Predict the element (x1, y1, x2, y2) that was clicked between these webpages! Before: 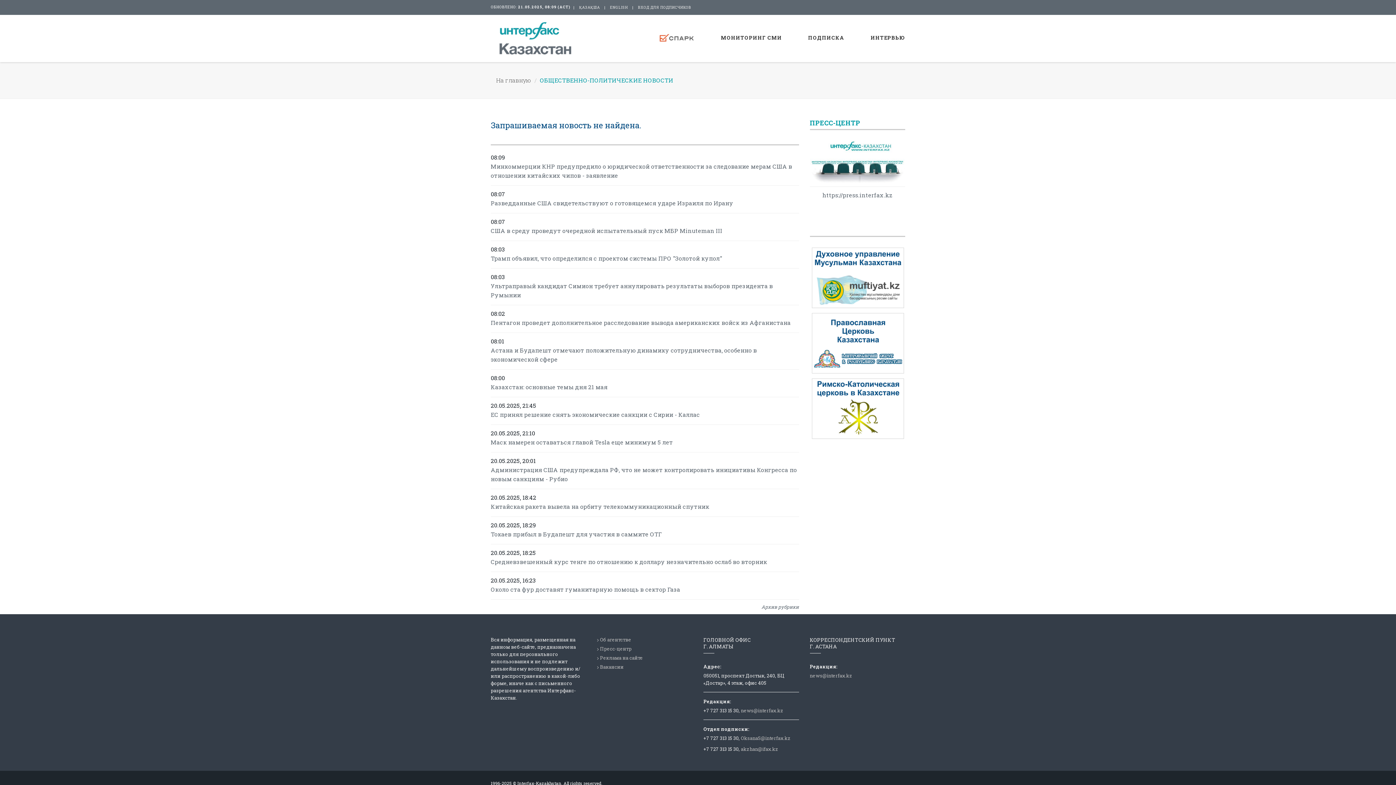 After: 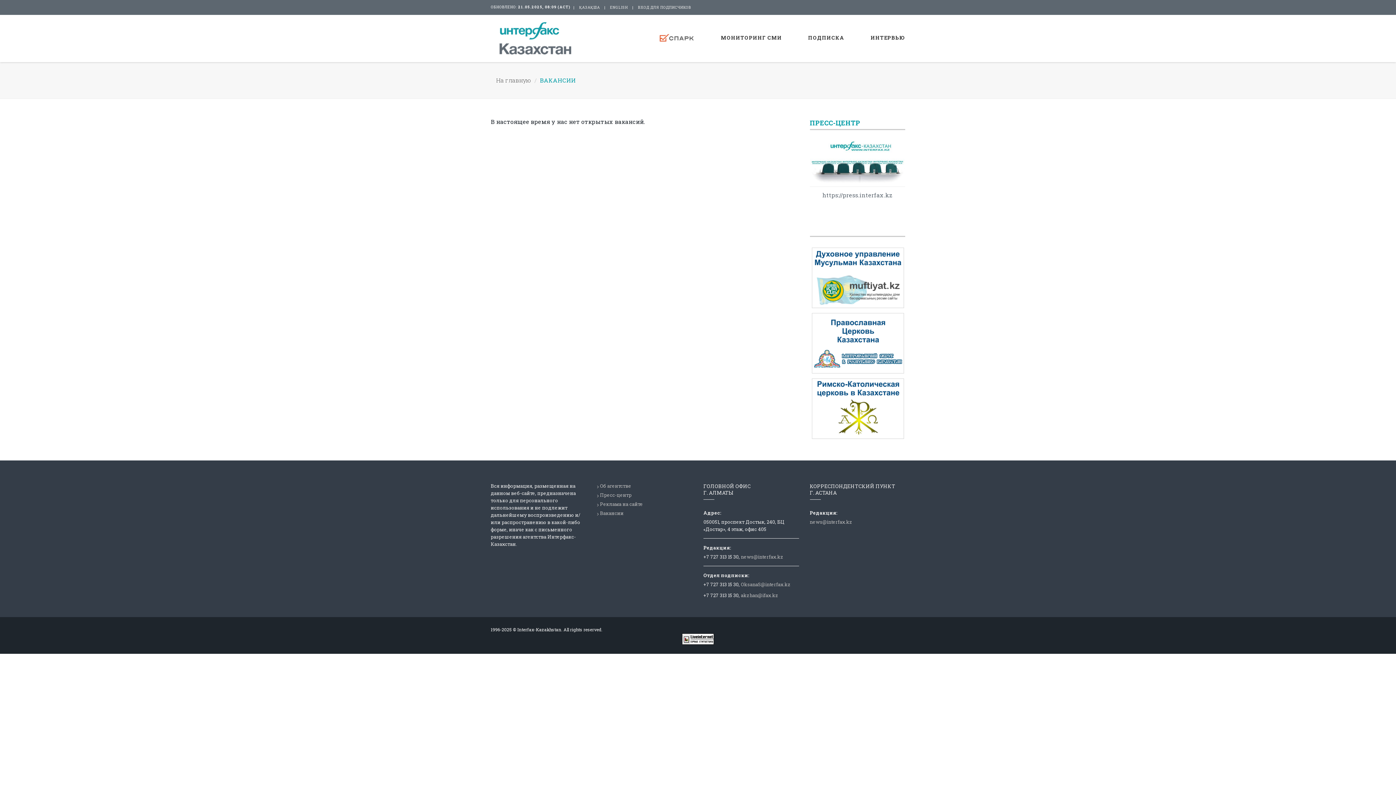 Action: label: Вакансии bbox: (600, 664, 623, 670)